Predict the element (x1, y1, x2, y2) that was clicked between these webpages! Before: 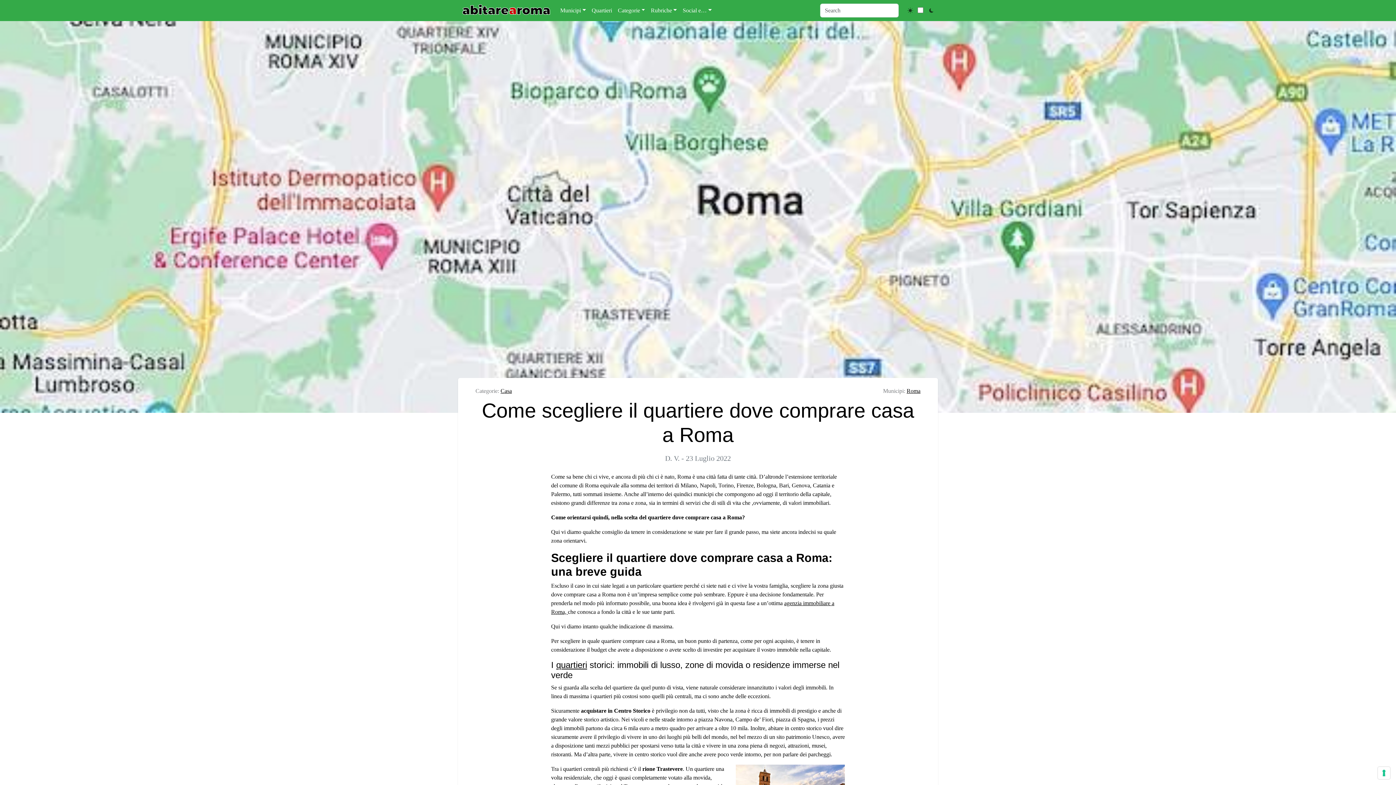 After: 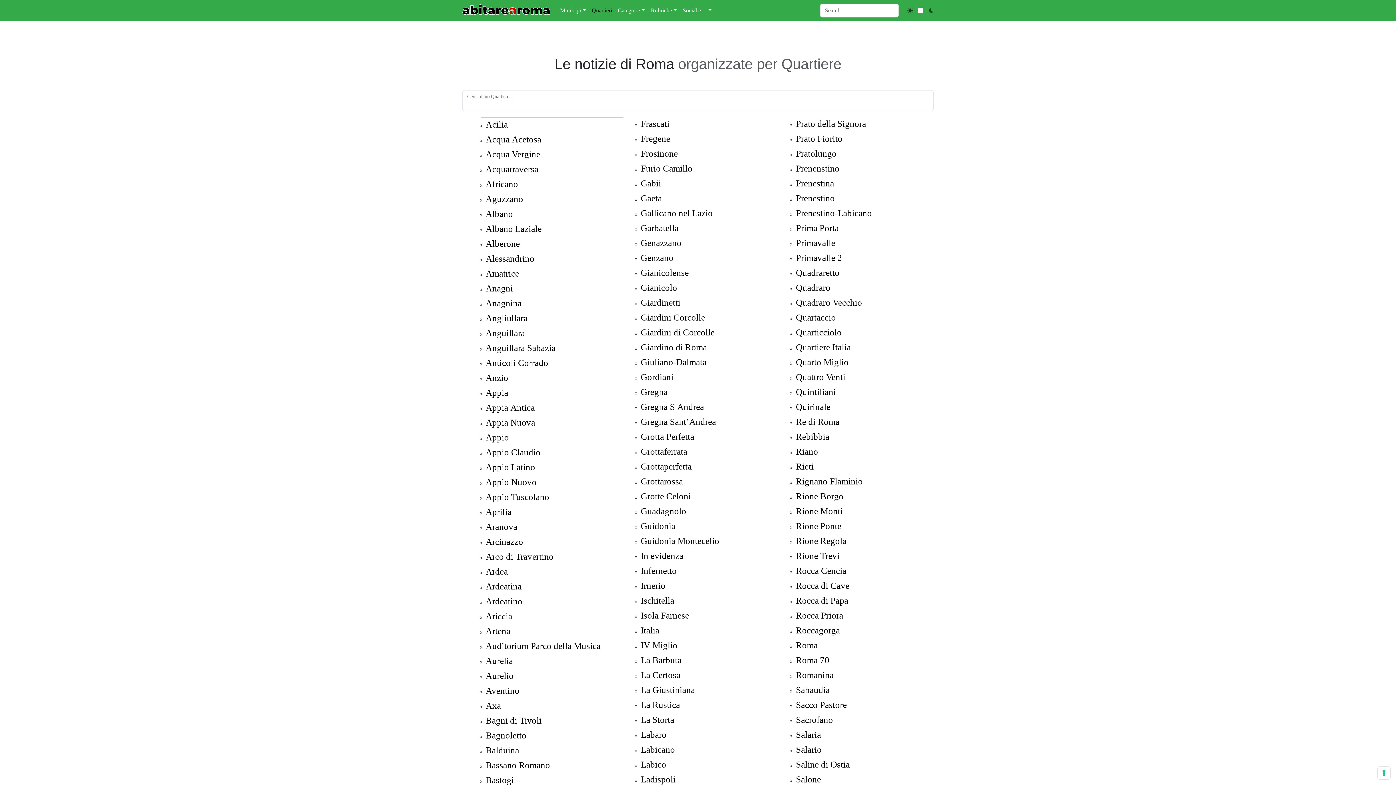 Action: label: Quartieri bbox: (588, 3, 615, 17)